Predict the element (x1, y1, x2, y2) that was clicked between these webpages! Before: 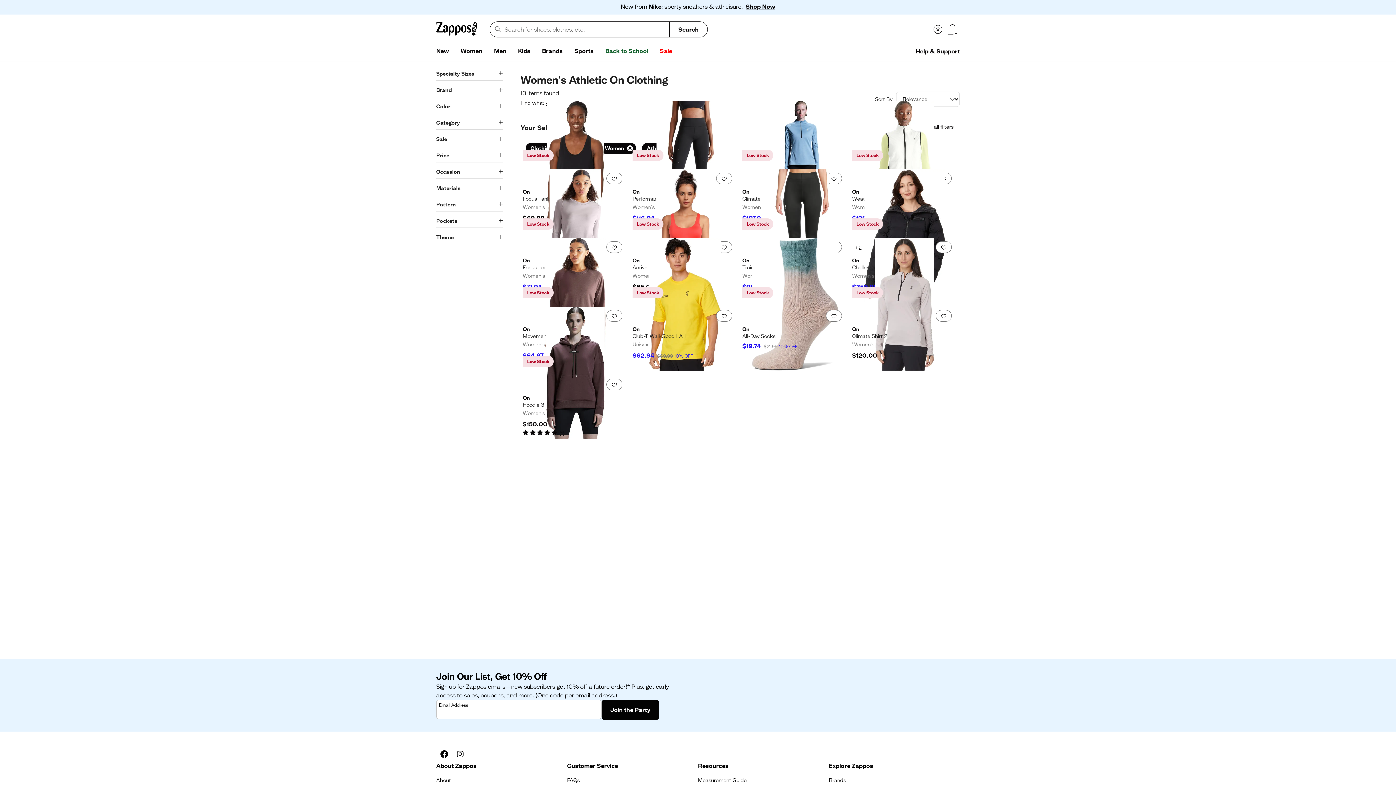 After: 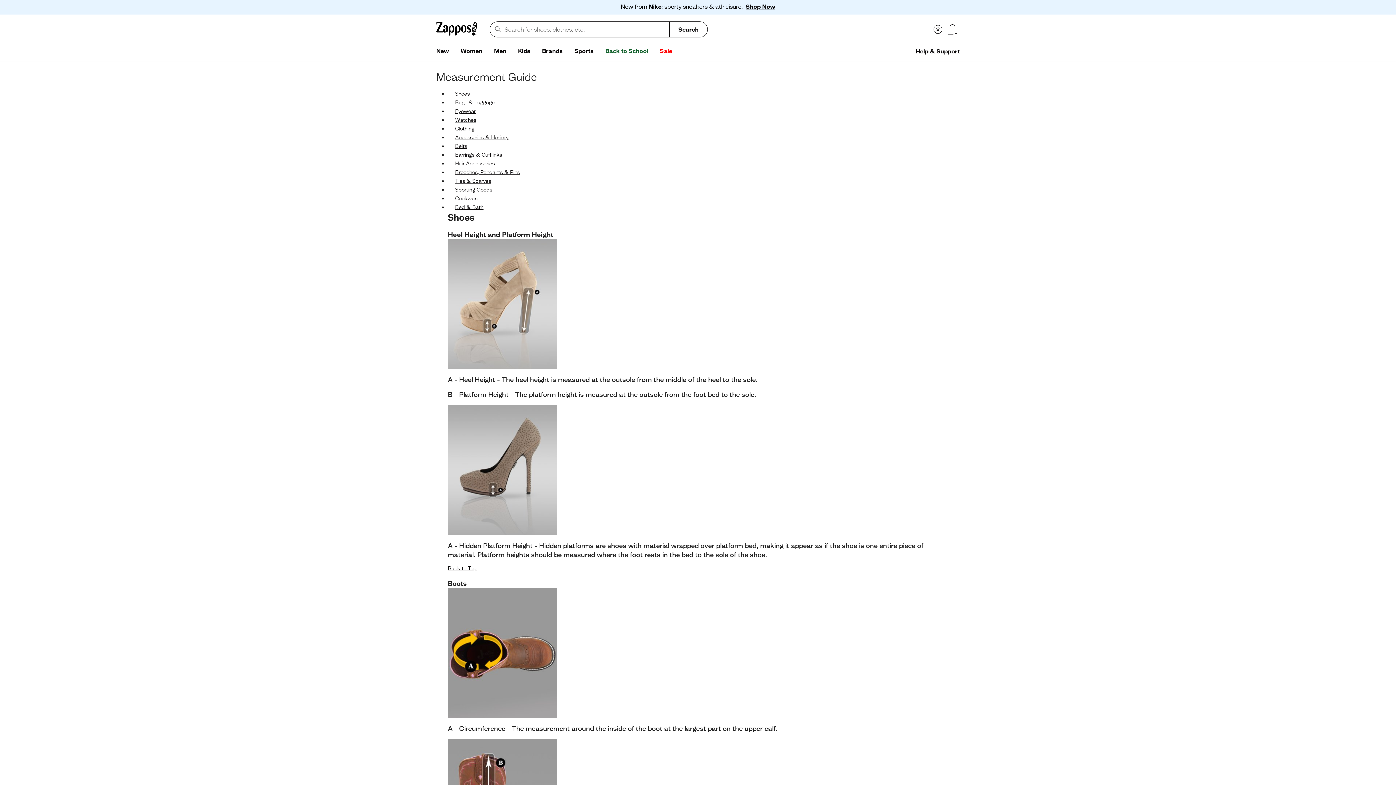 Action: label: Measurement Guide bbox: (698, 776, 746, 785)